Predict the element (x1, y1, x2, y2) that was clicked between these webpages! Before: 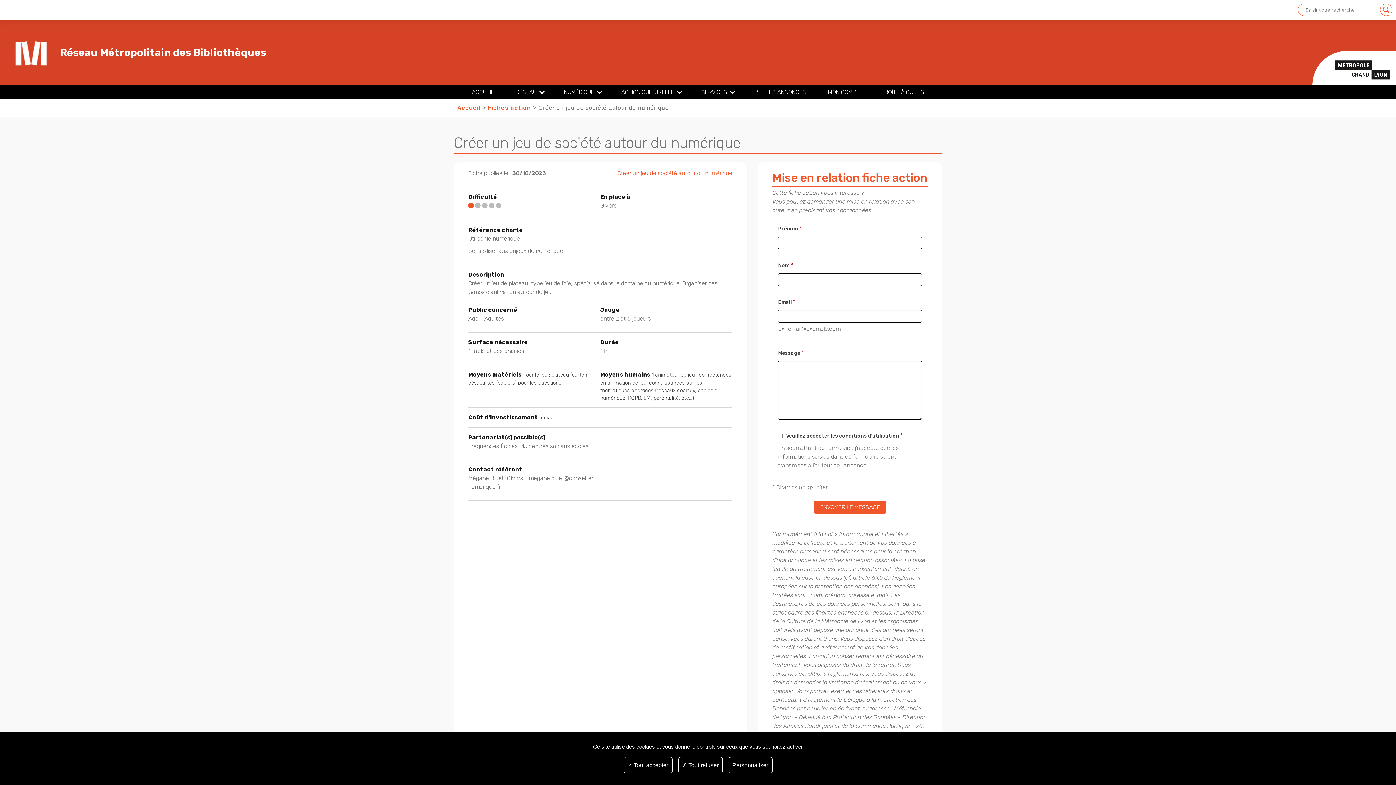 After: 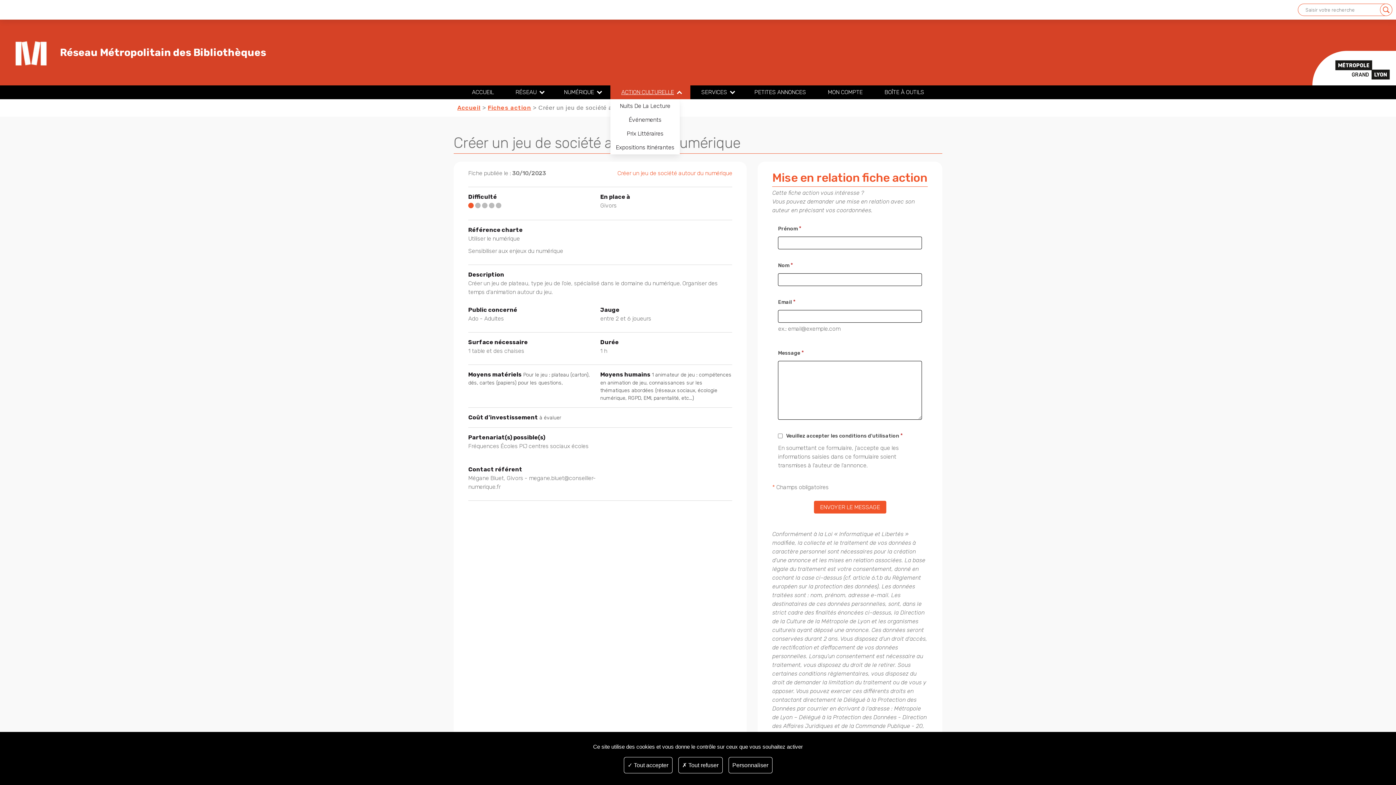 Action: bbox: (610, 85, 690, 99) label: ACTION CULTURELLE
OUVRIR LE SOUS-MENU